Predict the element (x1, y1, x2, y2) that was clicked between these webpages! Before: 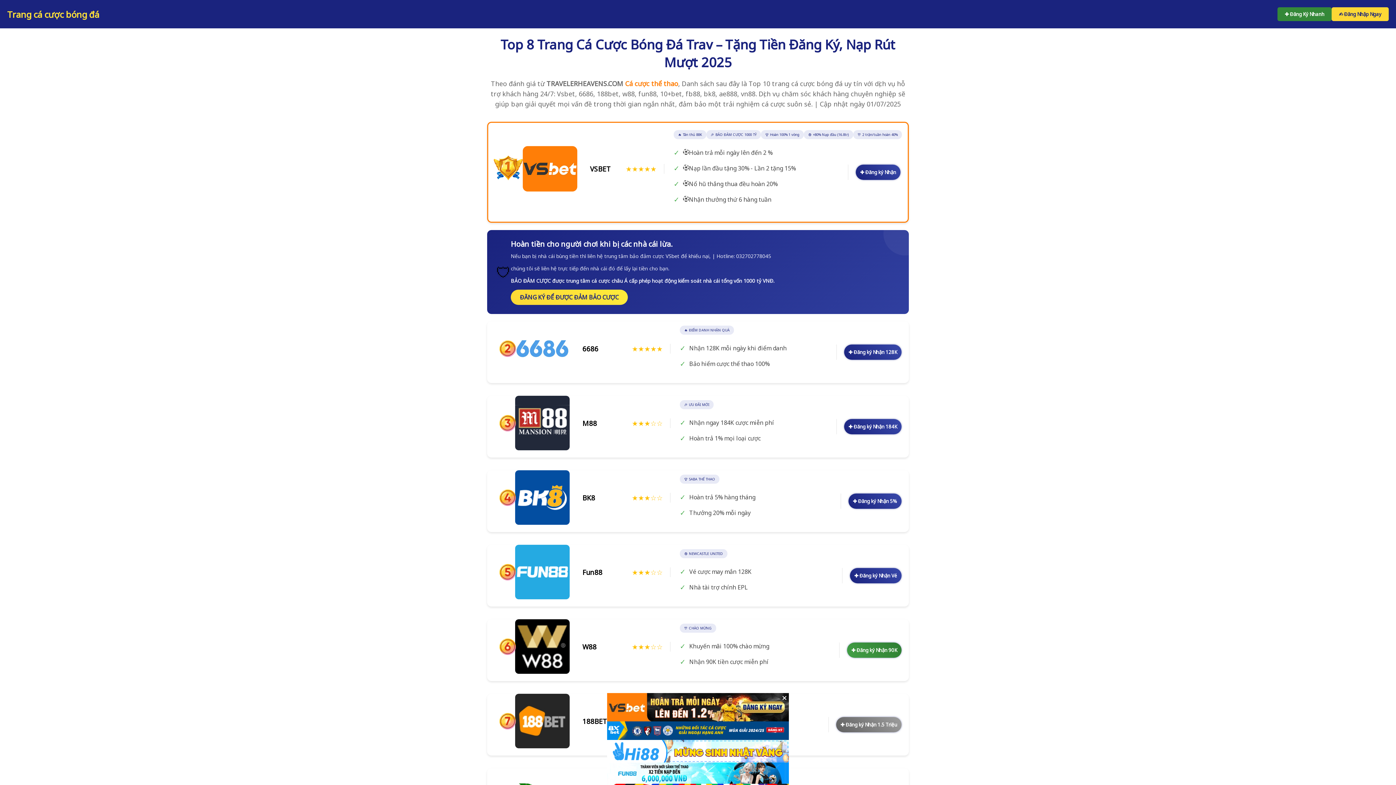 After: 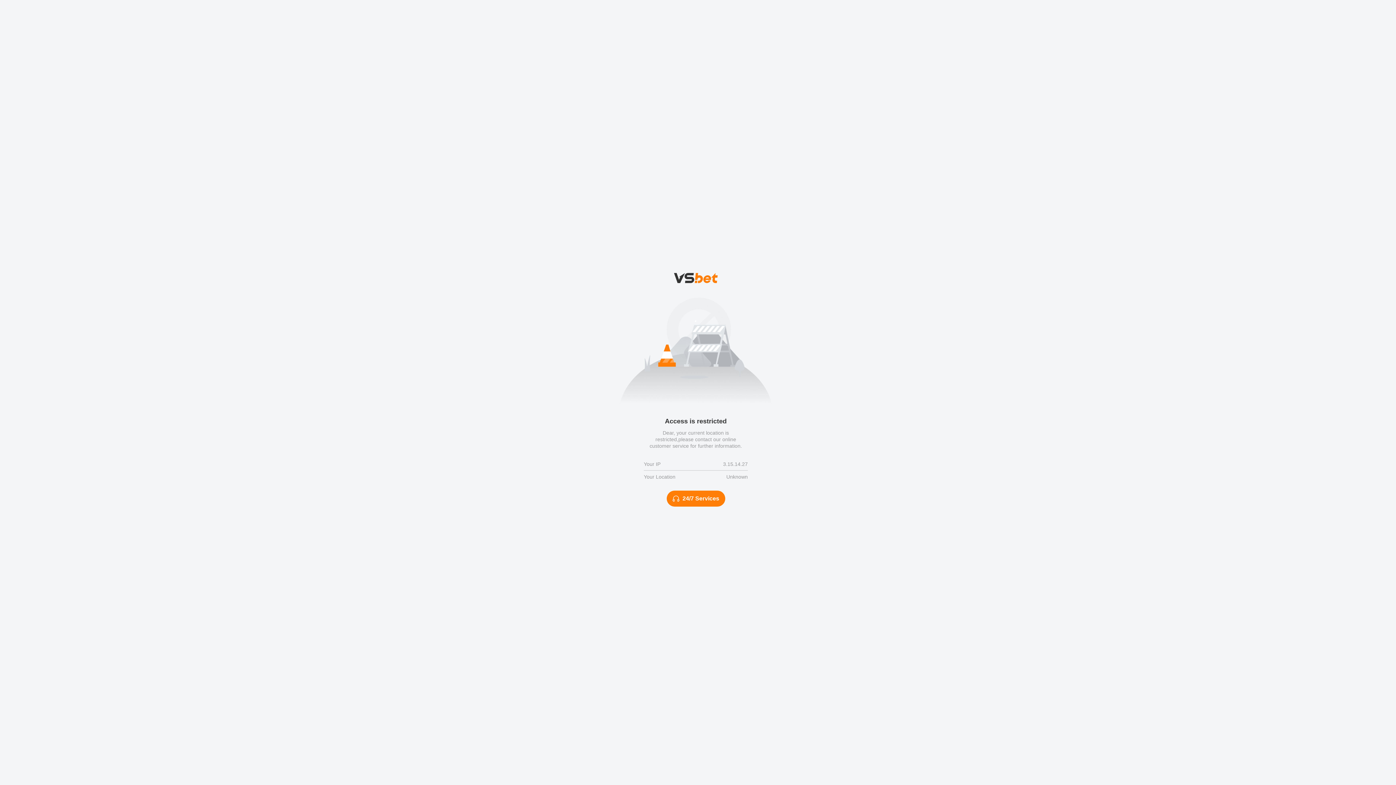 Action: label: ĐĂNG KÝ ĐỂ ĐƯỢC ĐẢM BẢO CƯỢC bbox: (510, 289, 628, 305)